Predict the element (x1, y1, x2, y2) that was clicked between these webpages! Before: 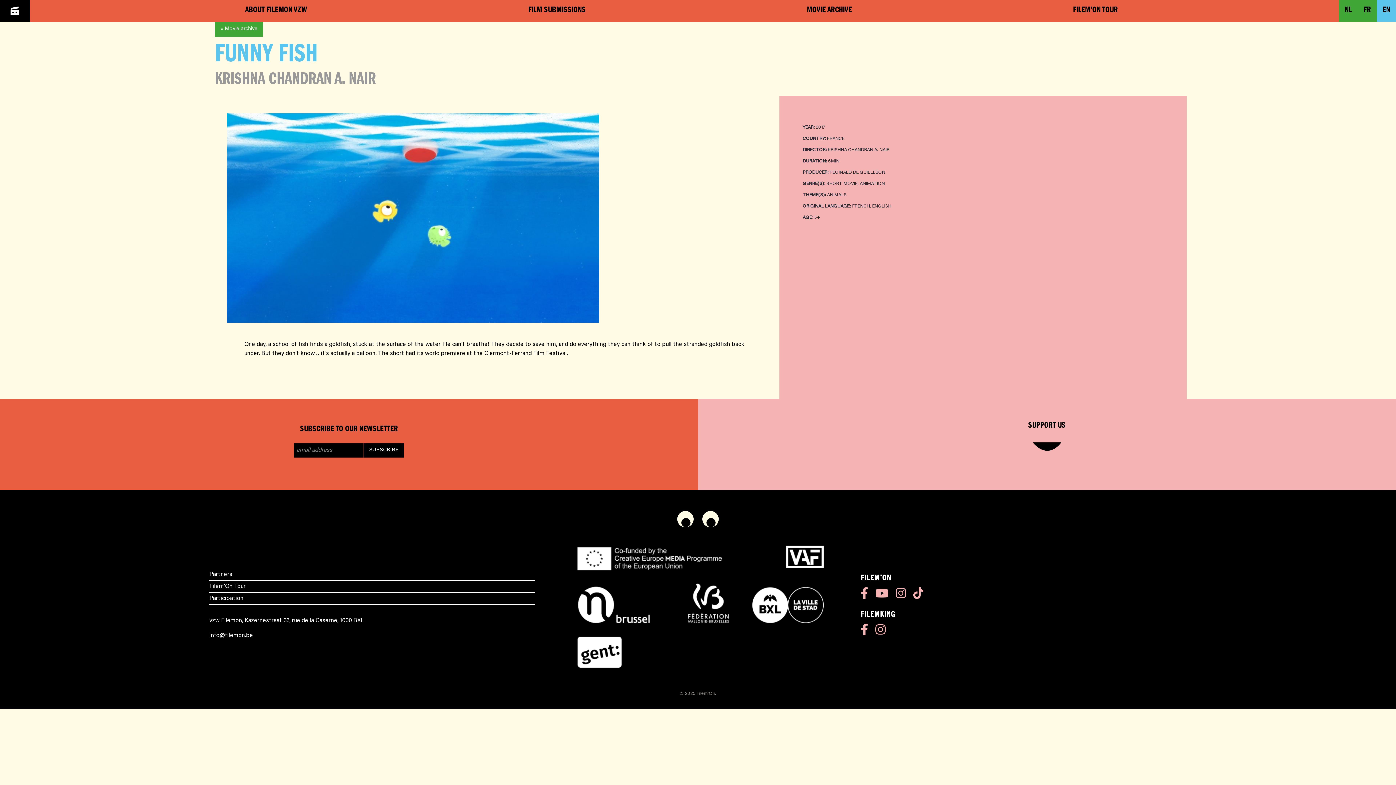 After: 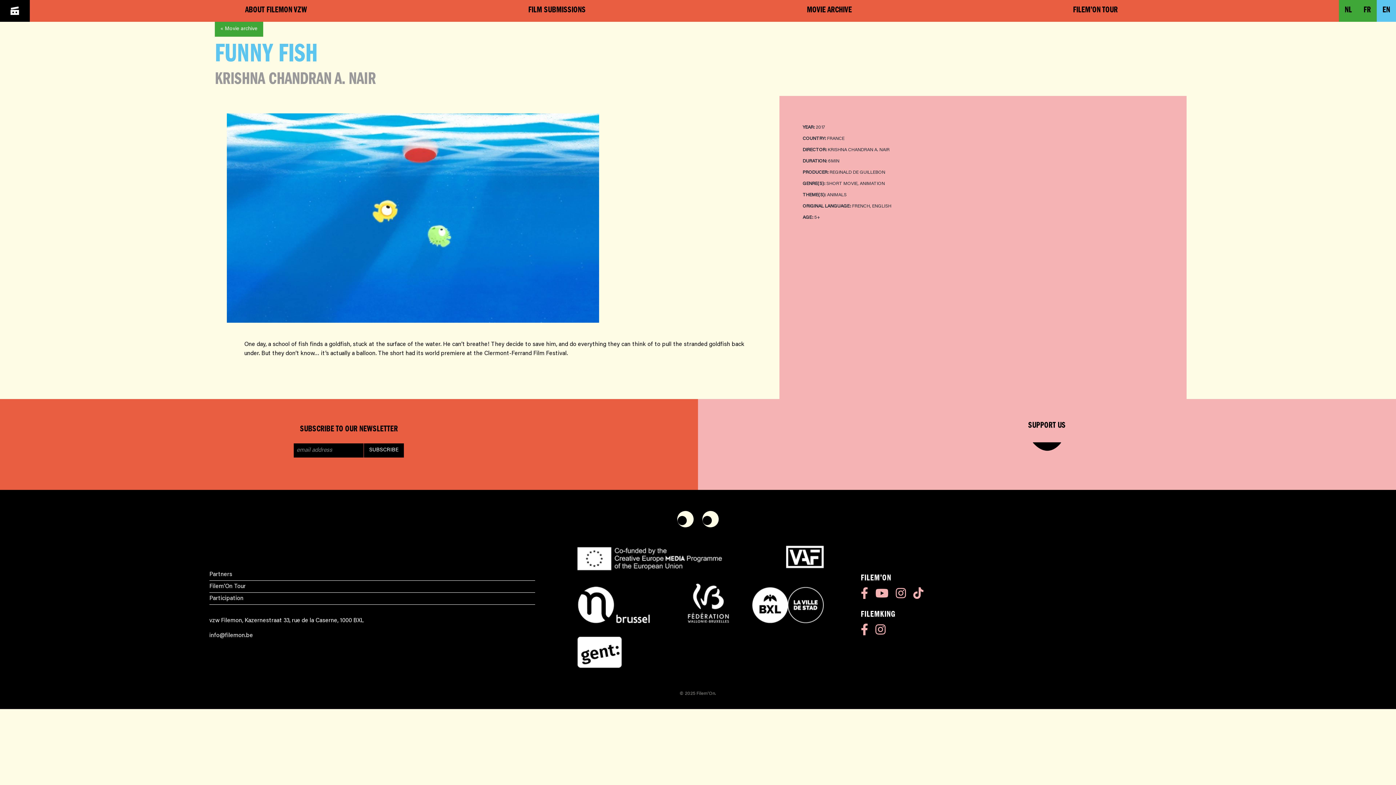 Action: label: info@filemon.be bbox: (209, 633, 253, 639)